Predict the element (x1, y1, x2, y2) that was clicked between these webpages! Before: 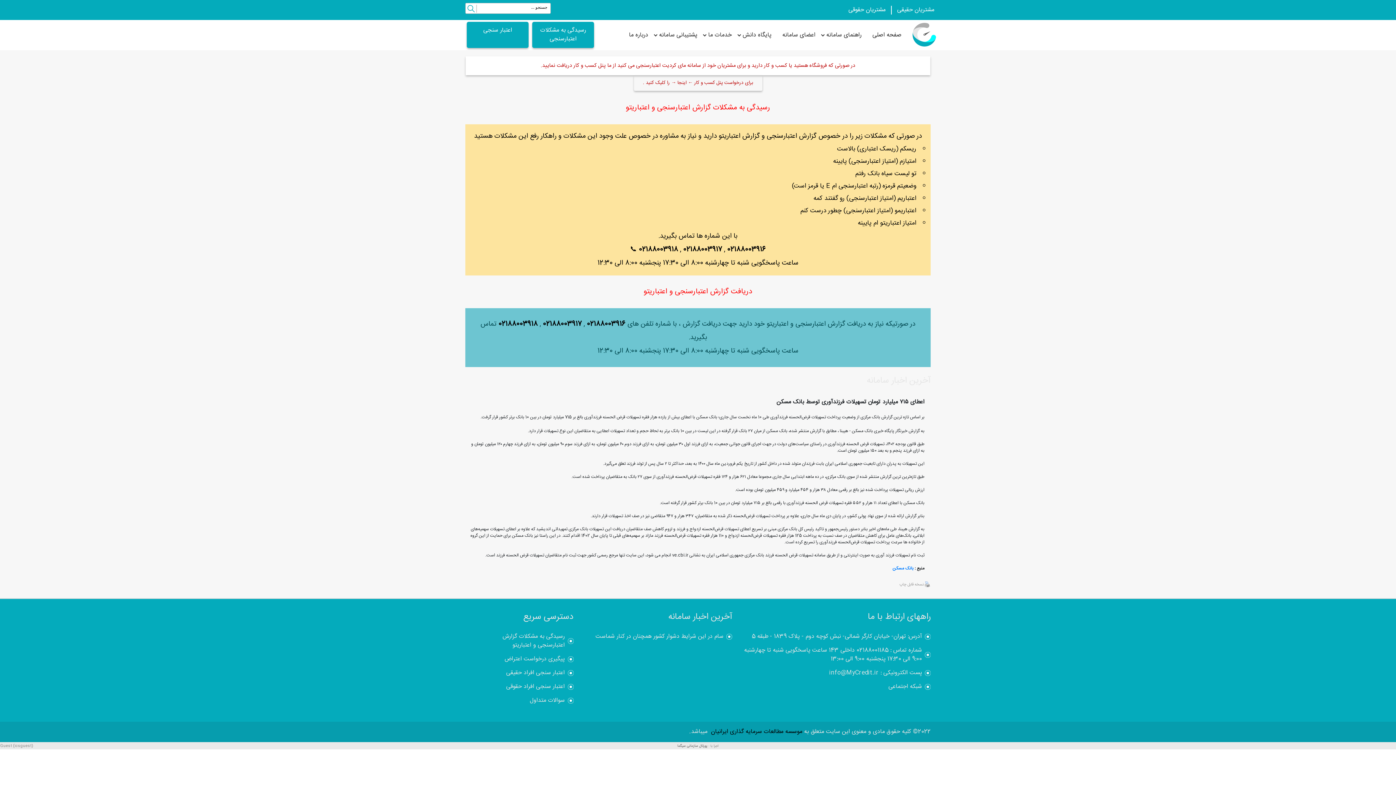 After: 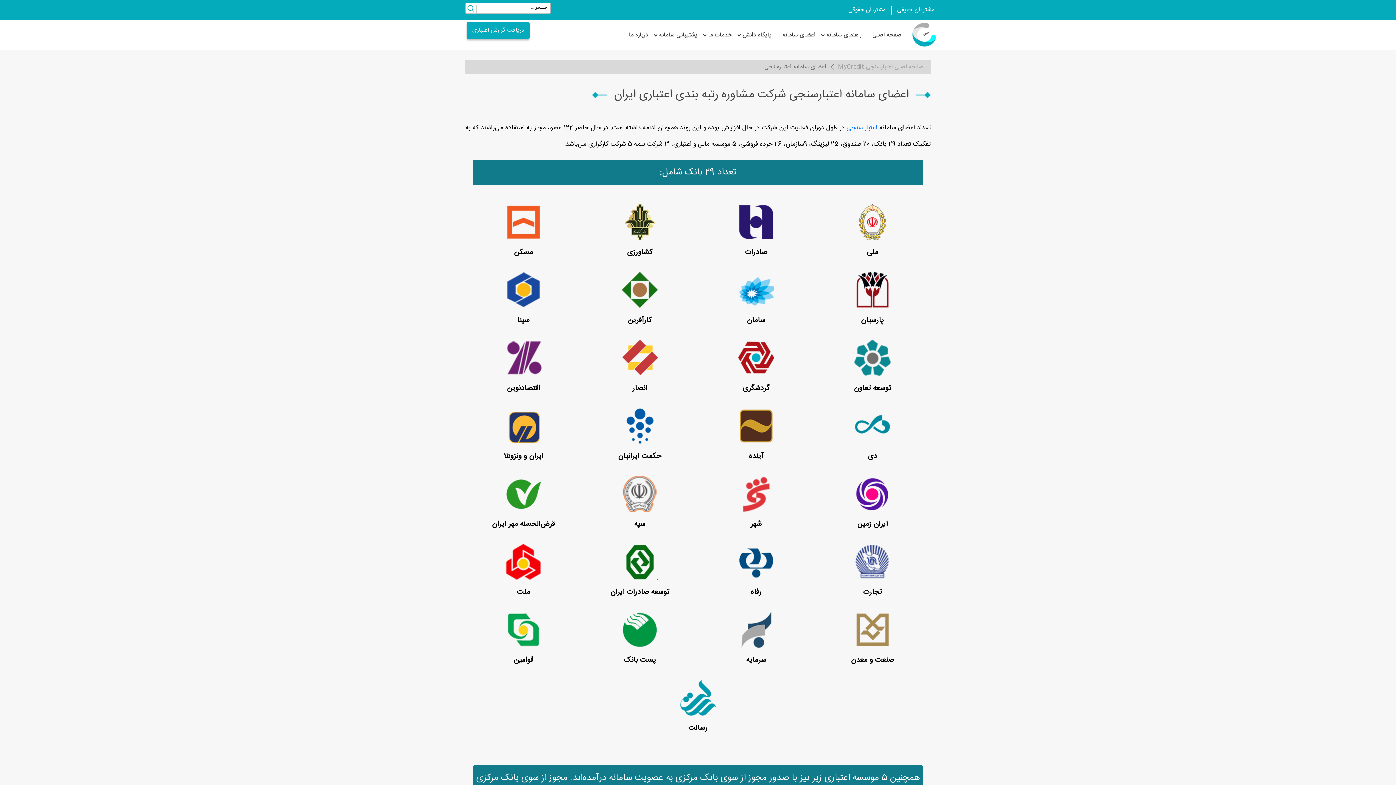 Action: label: اعضای سامانه bbox: (777, 20, 821, 50)